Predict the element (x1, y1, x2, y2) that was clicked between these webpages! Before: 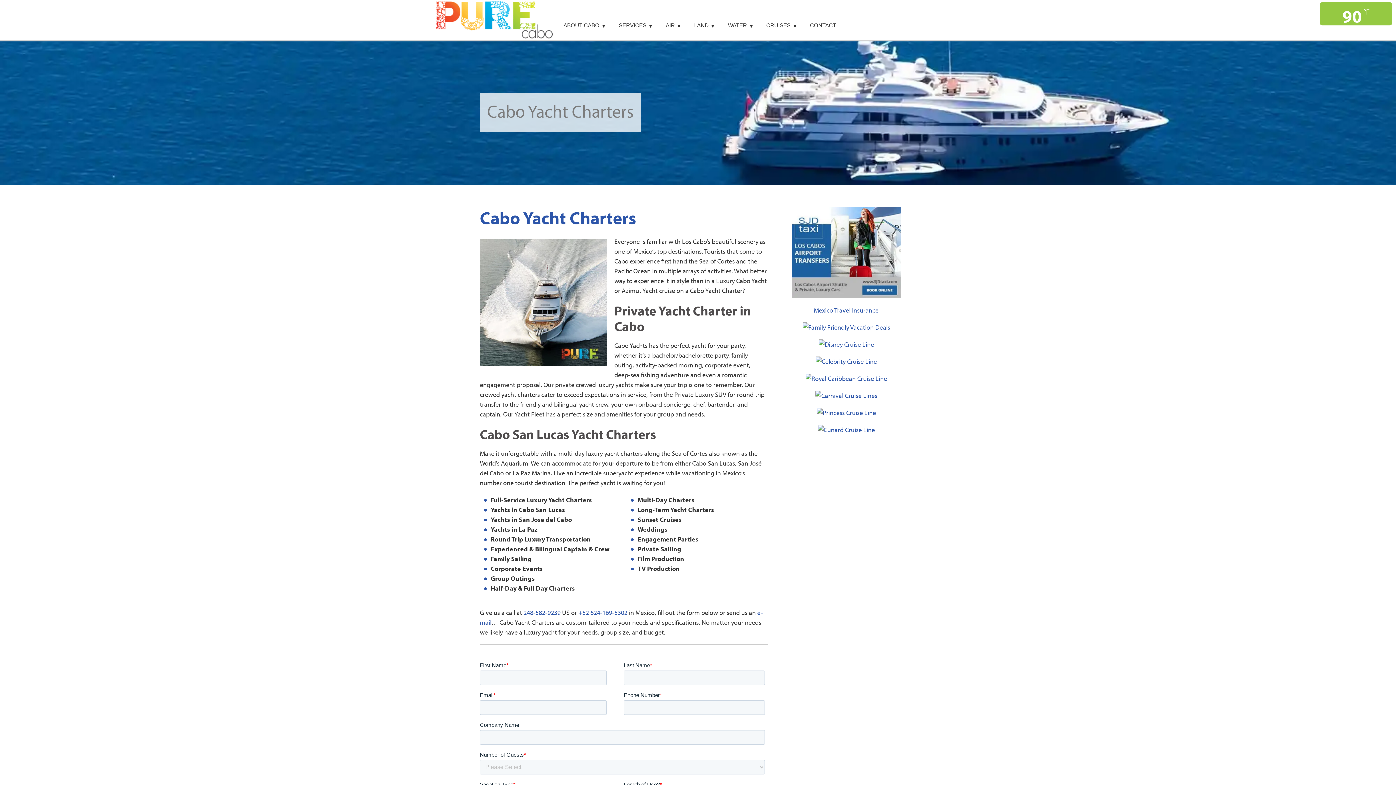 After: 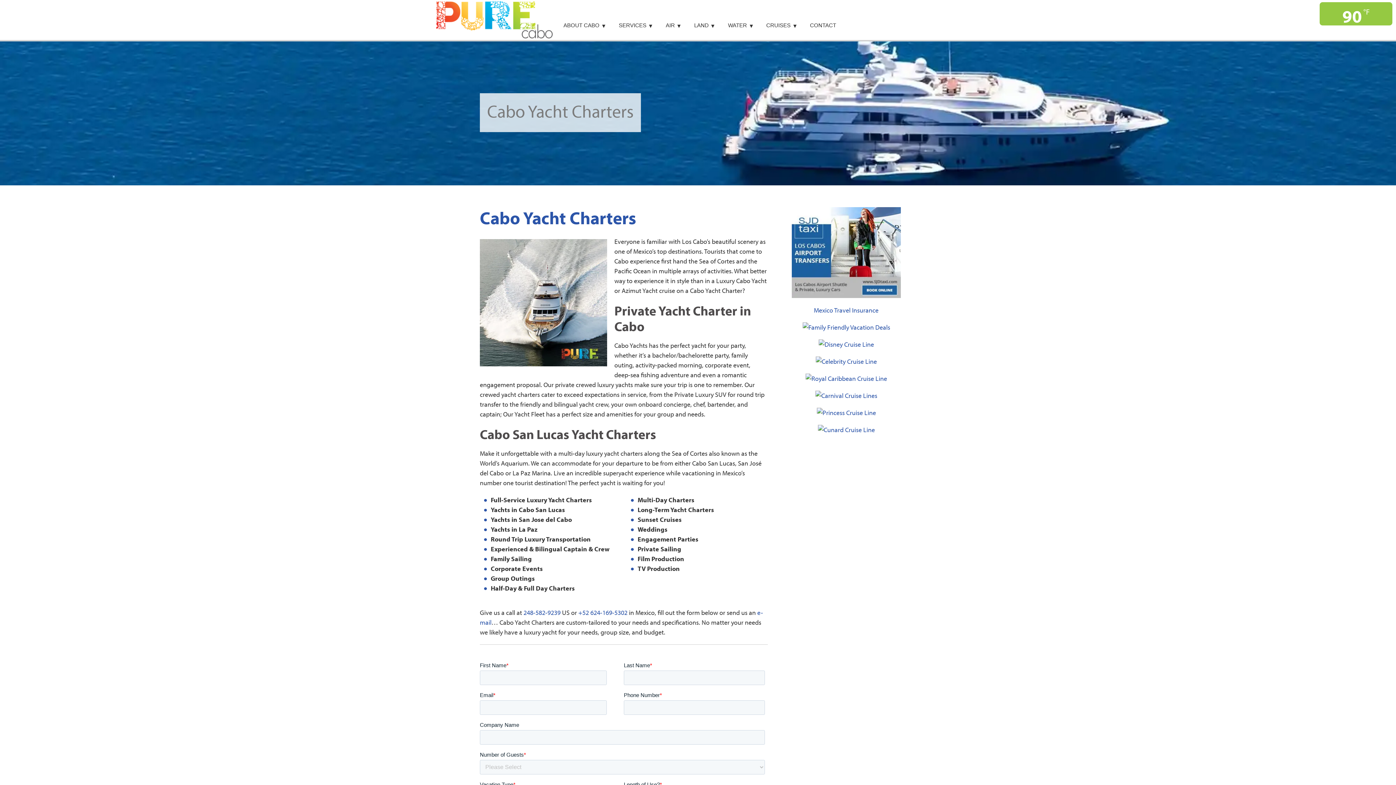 Action: bbox: (792, 289, 901, 297)